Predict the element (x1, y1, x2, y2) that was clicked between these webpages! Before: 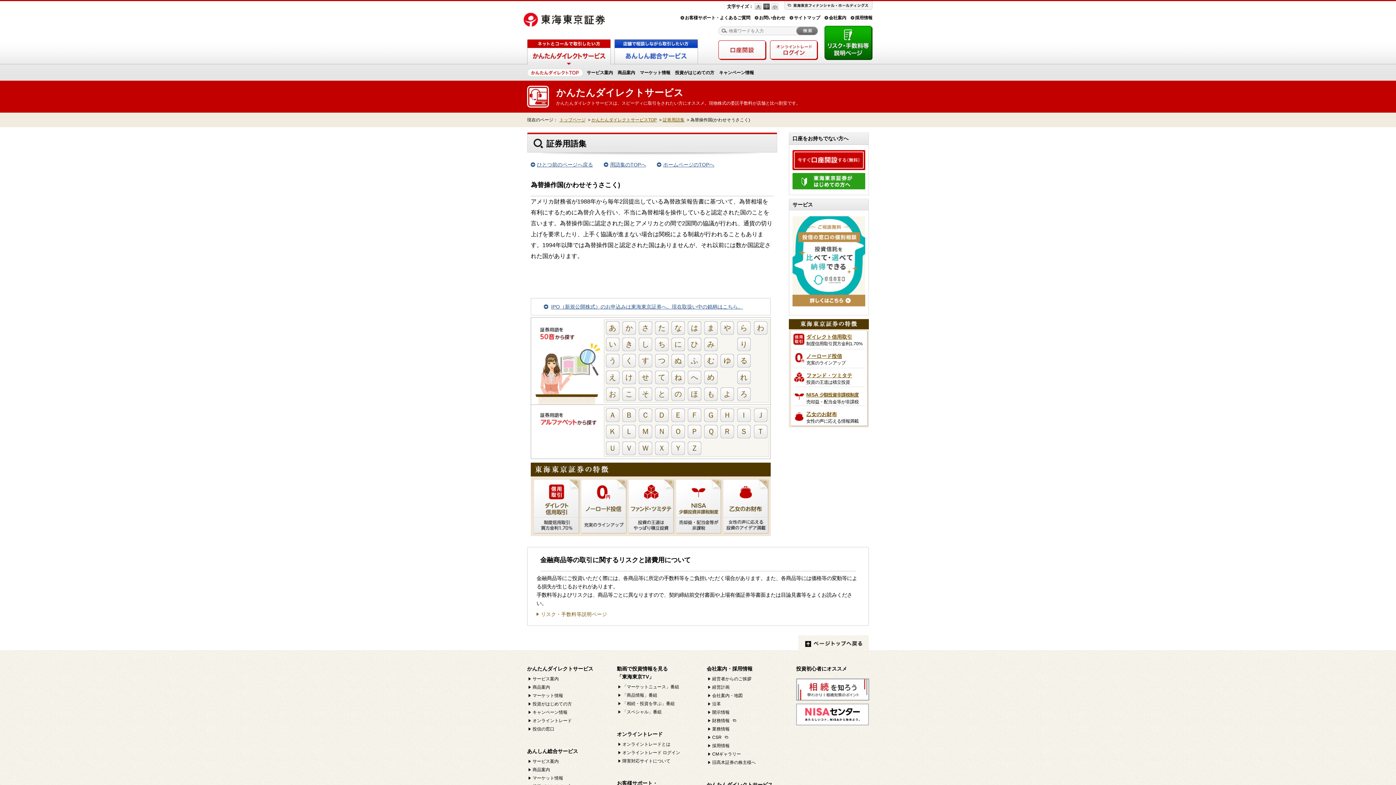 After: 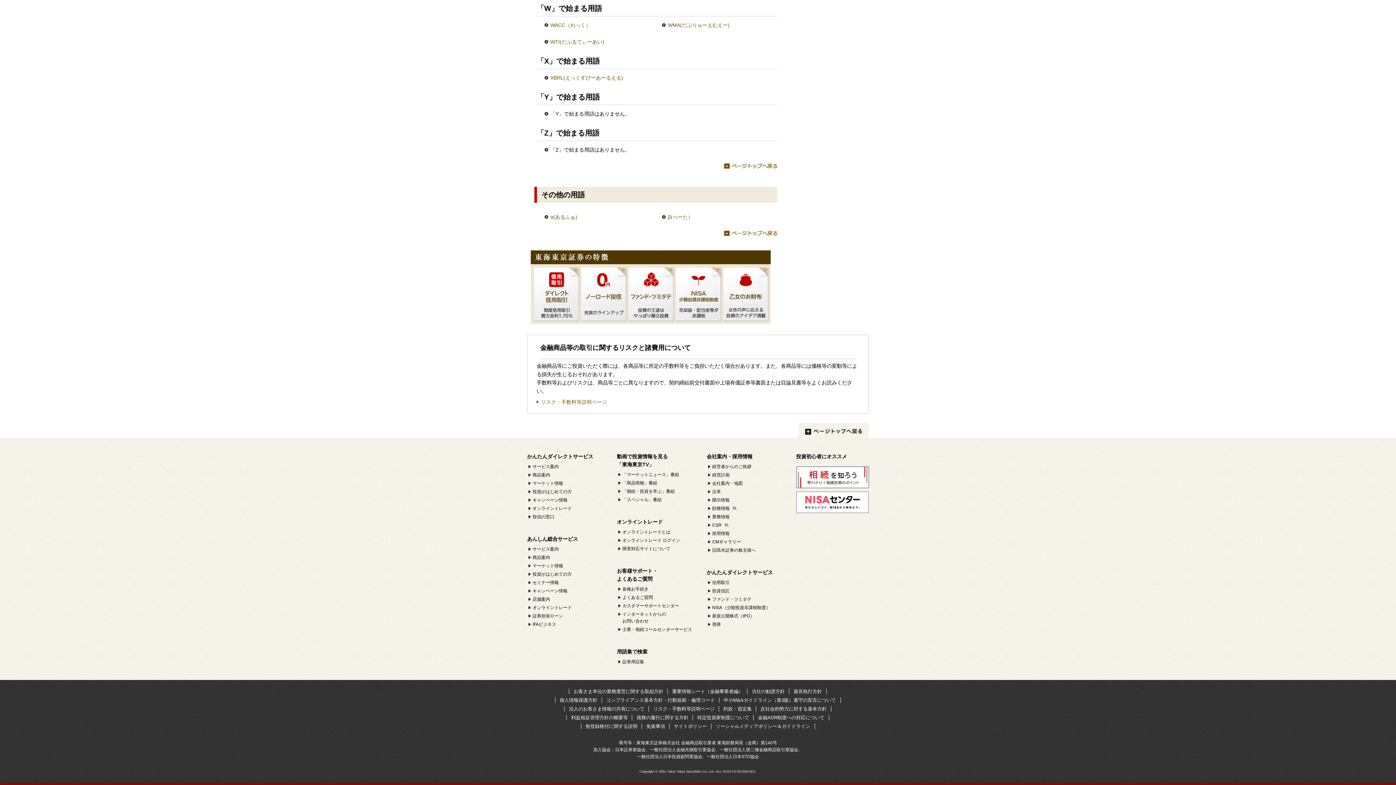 Action: label: Ｚ bbox: (691, 444, 698, 452)